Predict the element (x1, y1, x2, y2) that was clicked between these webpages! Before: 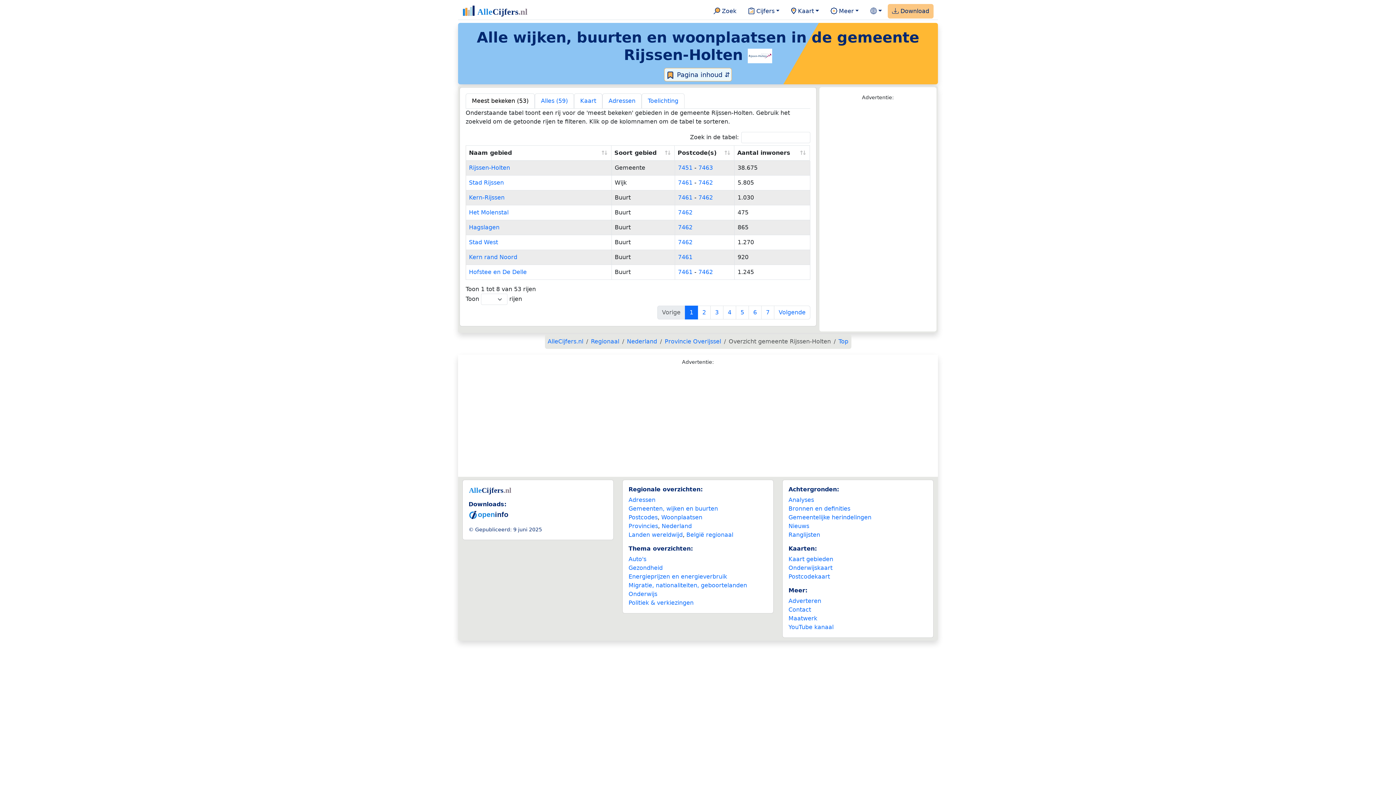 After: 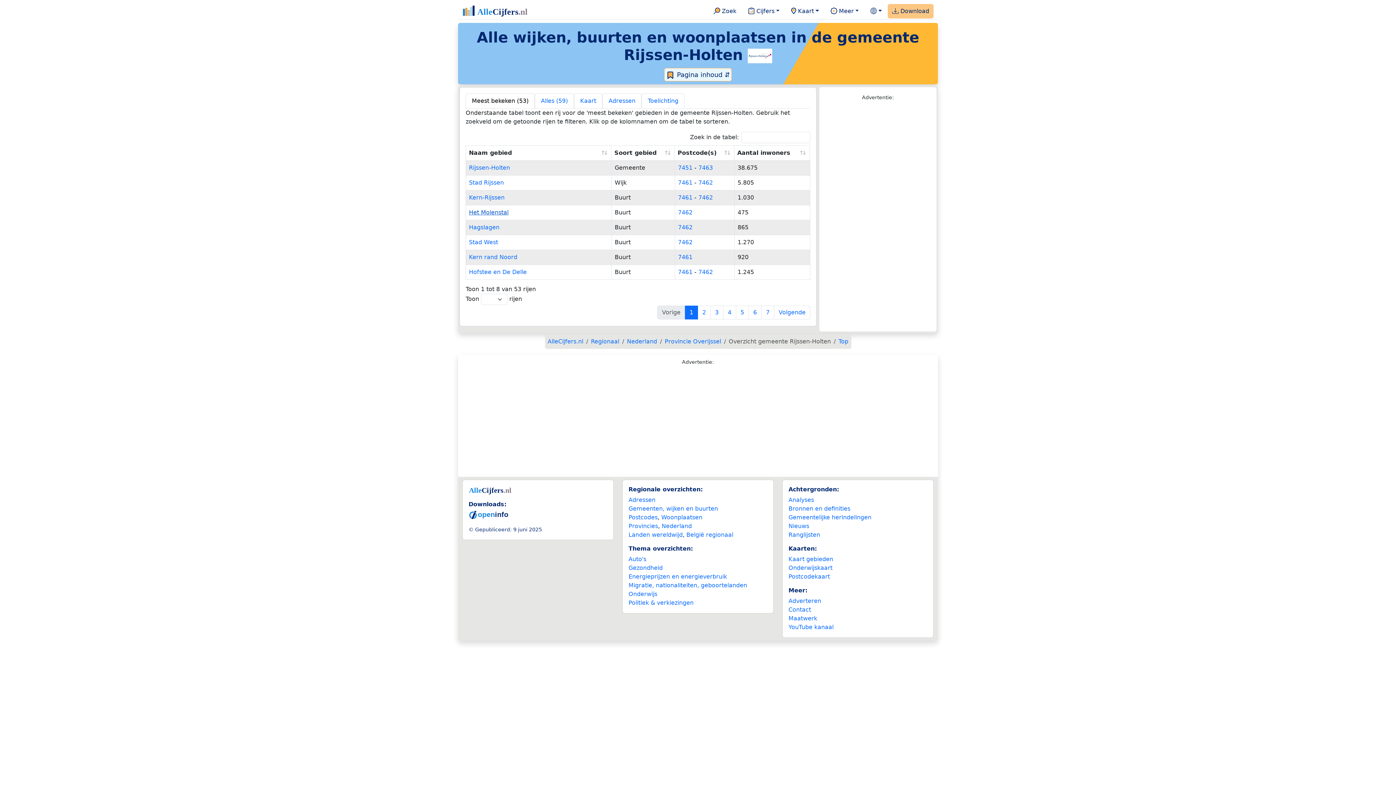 Action: bbox: (469, 209, 508, 216) label: Het Molenstal